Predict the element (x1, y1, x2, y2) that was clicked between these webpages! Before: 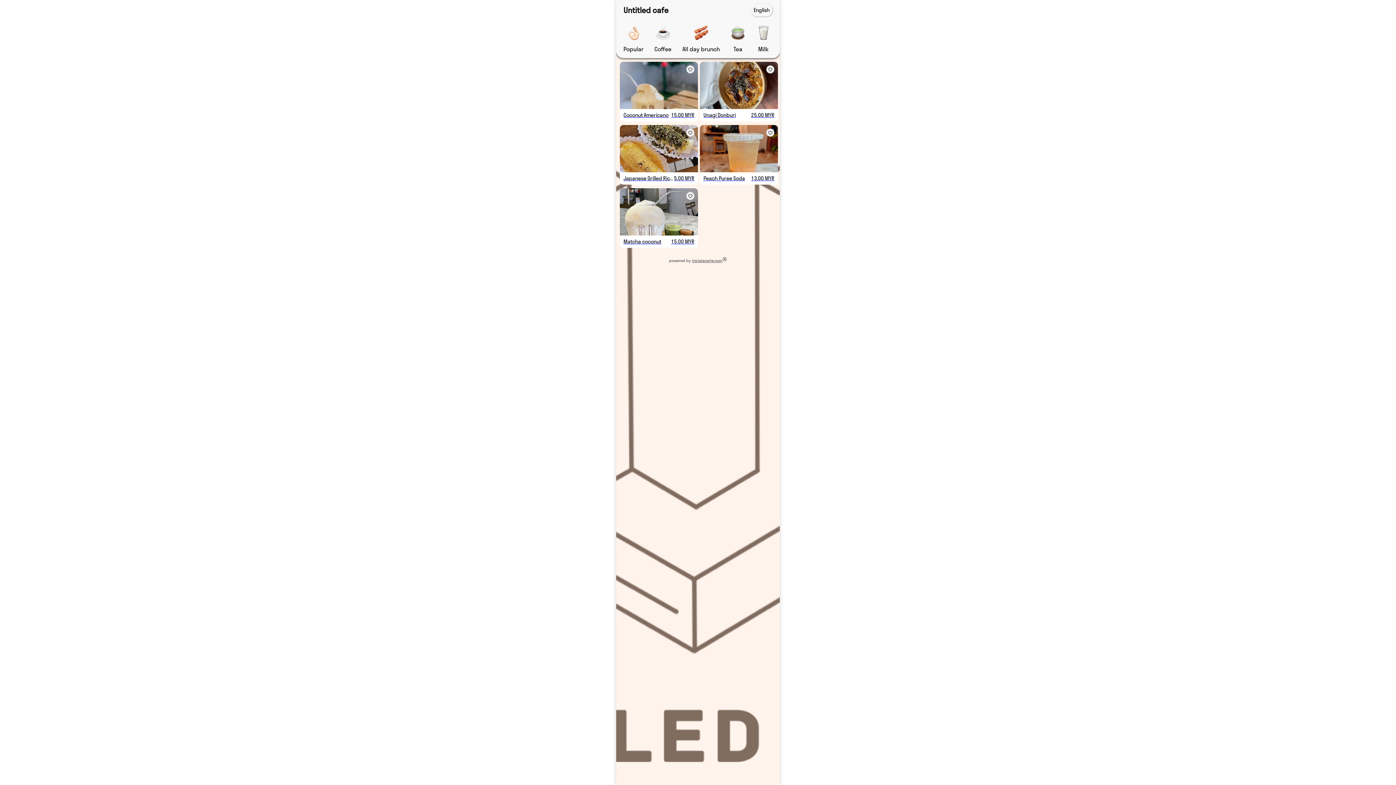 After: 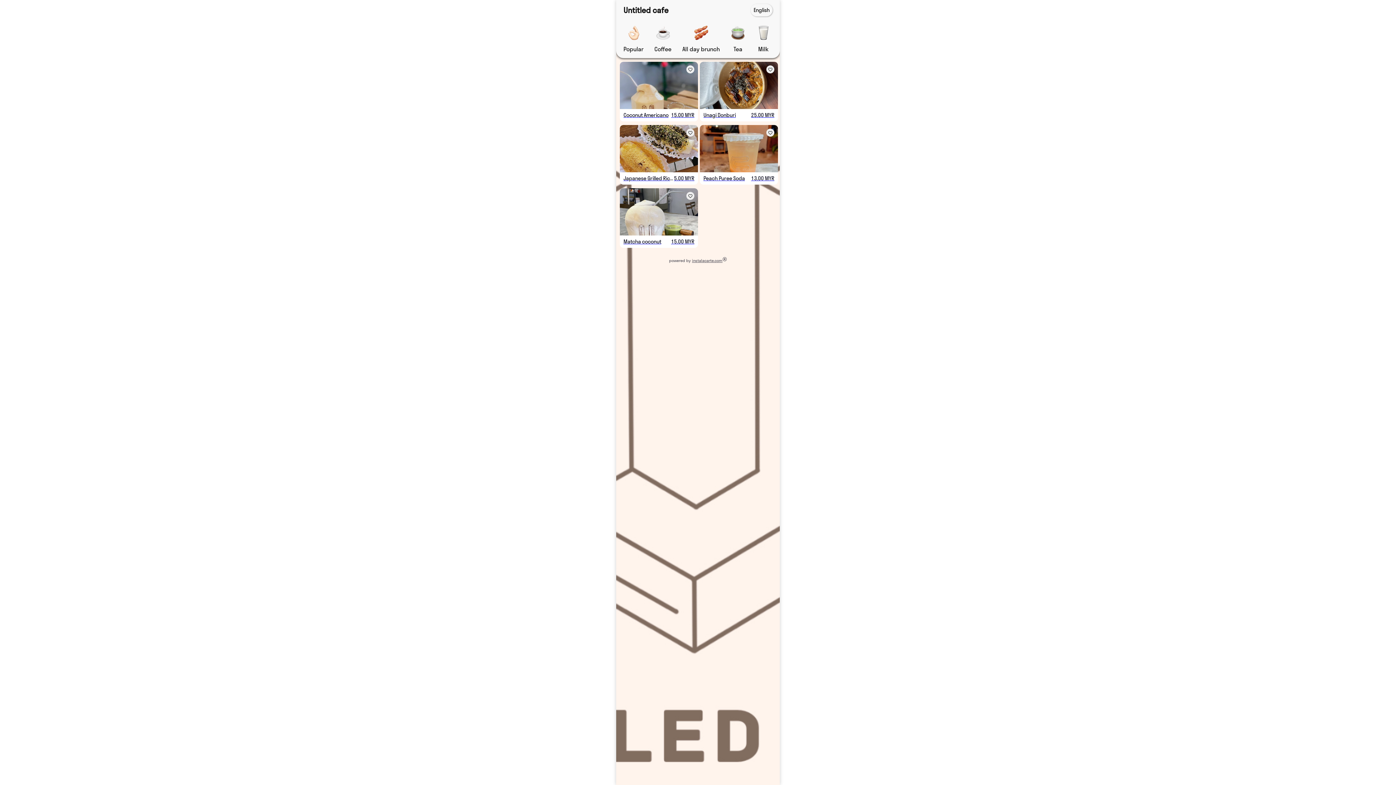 Action: bbox: (626, 25, 640, 40)